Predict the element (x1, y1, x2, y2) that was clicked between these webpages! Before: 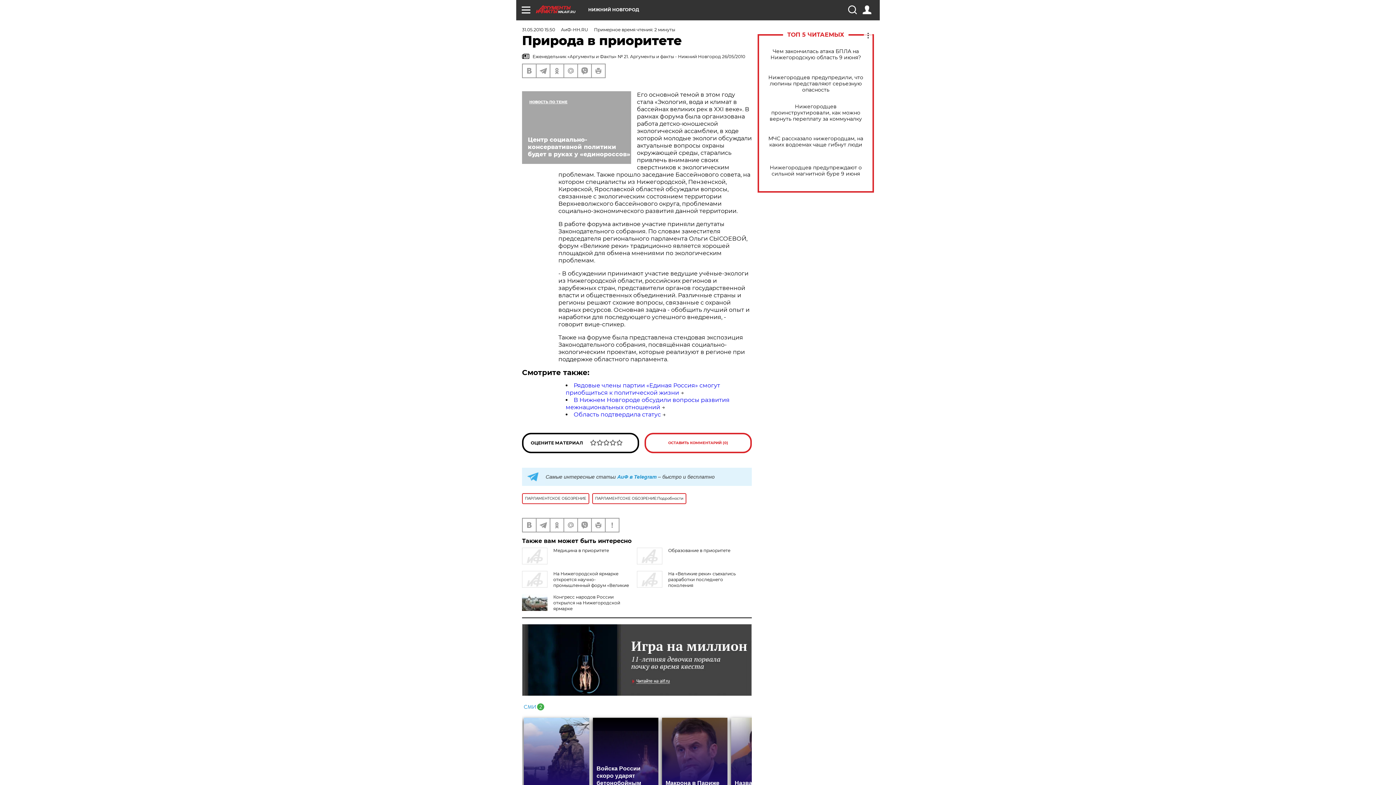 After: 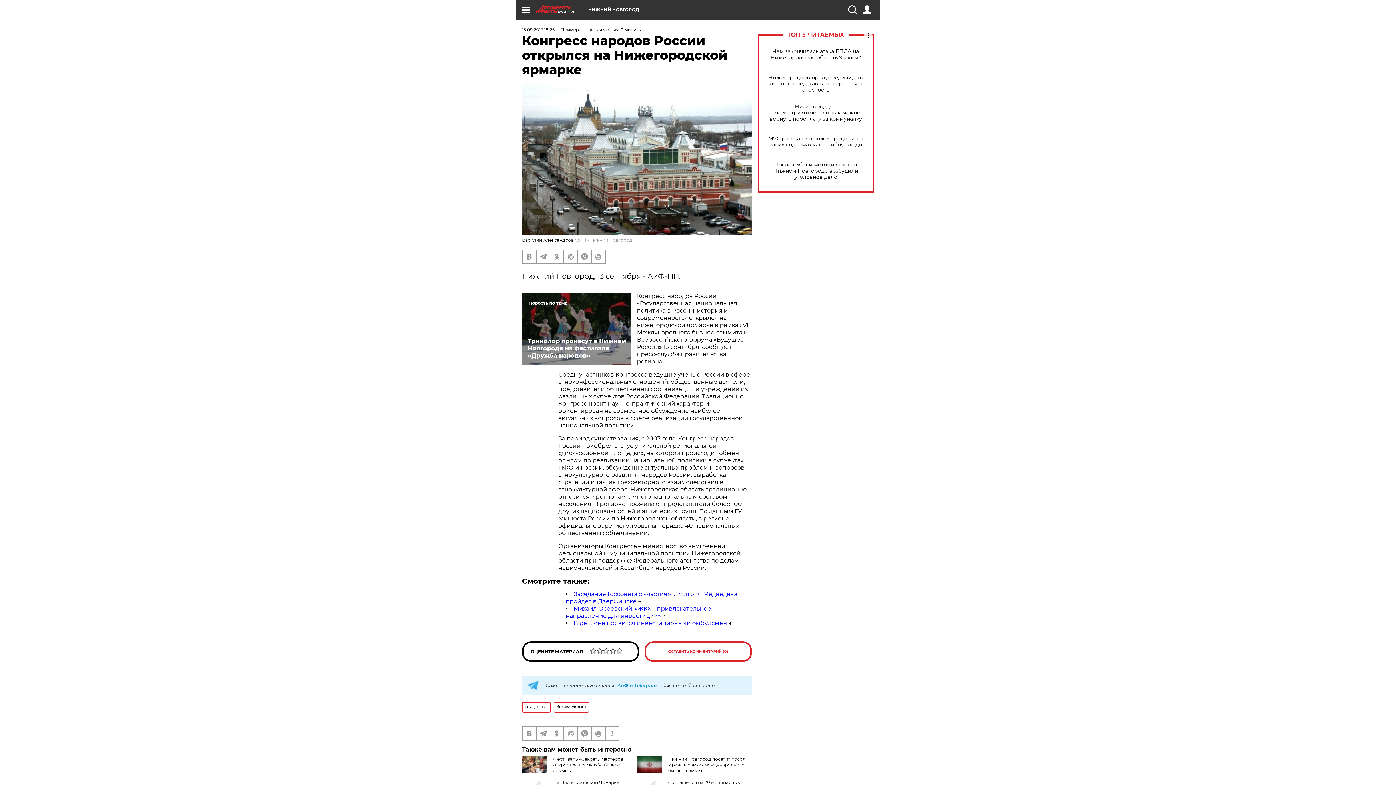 Action: label: Конгресс народов России открылся на Нижегородской ярмарке bbox: (553, 594, 620, 611)